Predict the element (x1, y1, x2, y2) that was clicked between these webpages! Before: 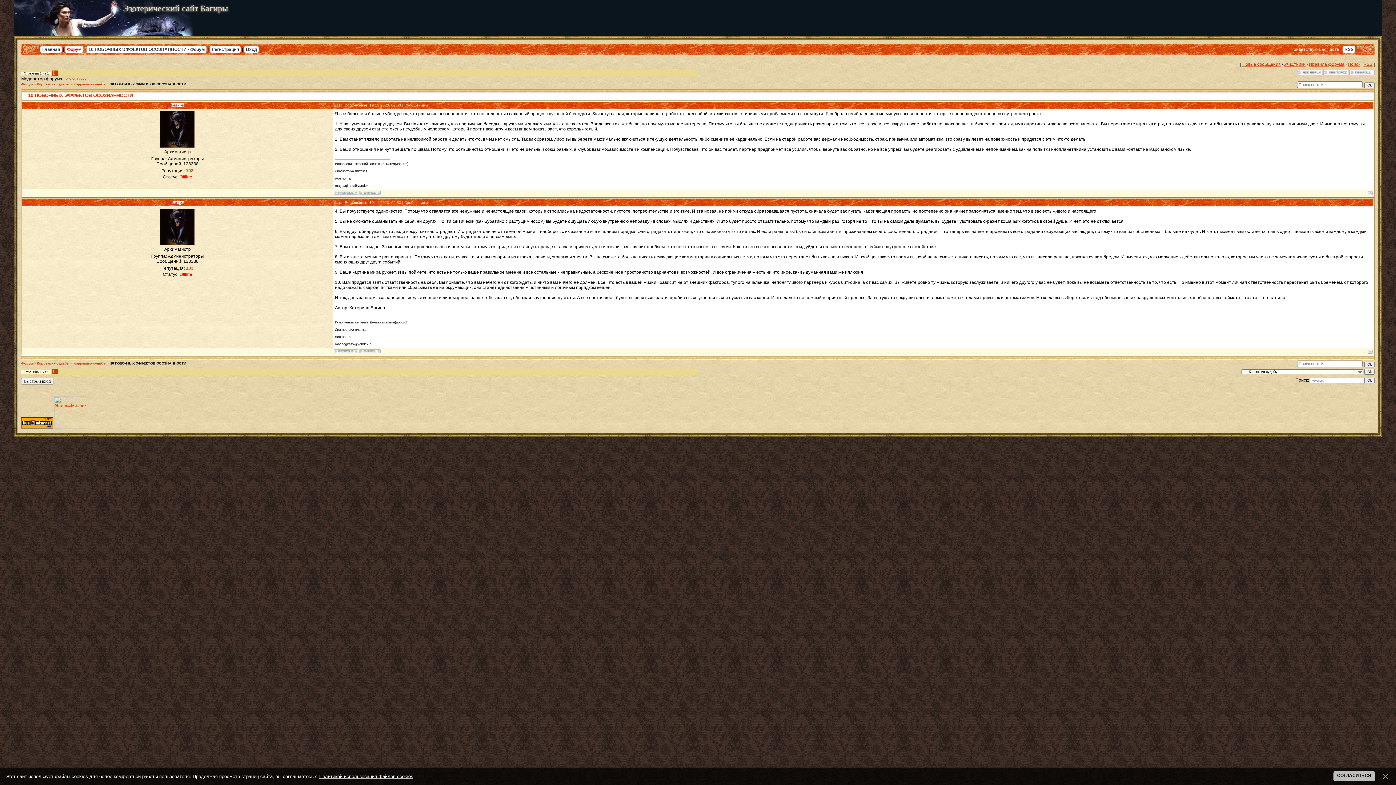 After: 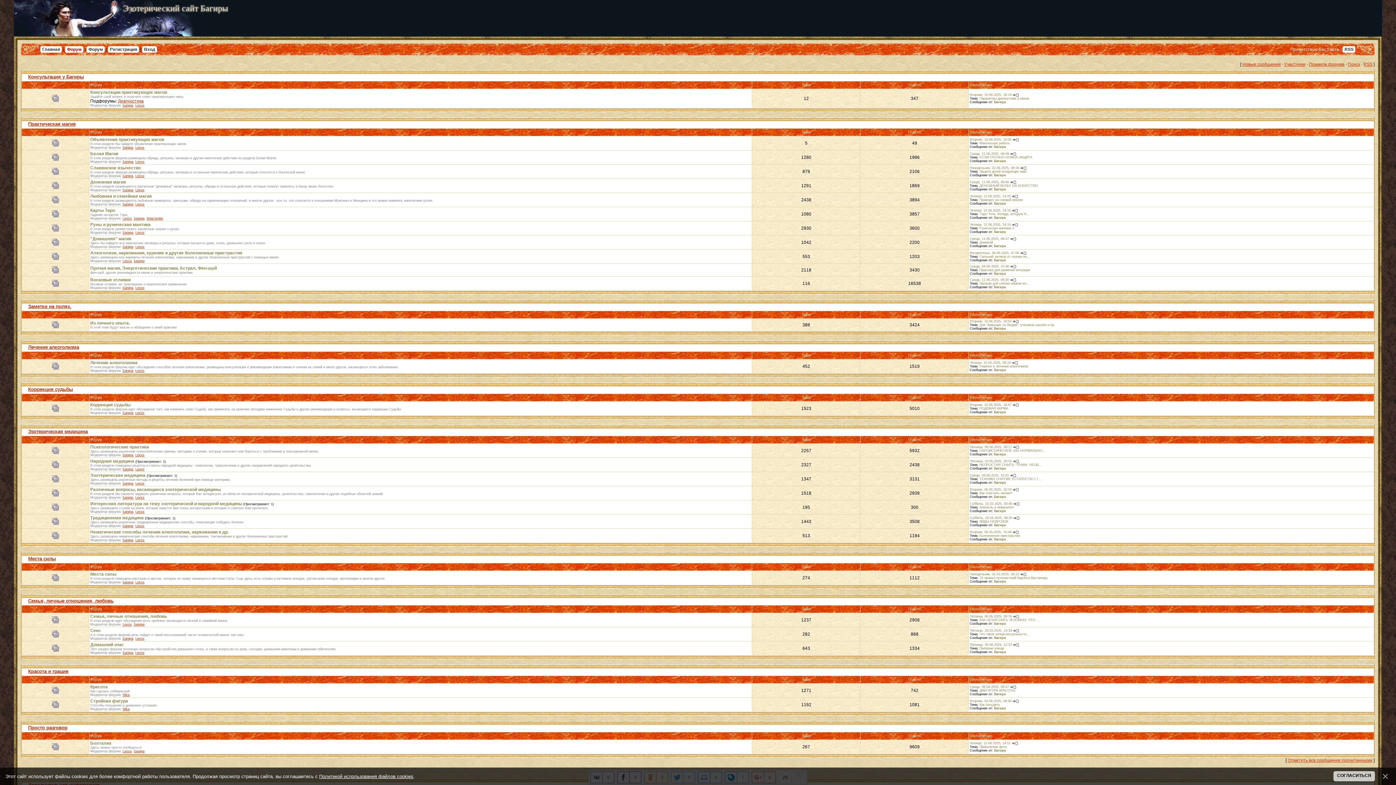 Action: label: Форум bbox: (21, 361, 32, 365)